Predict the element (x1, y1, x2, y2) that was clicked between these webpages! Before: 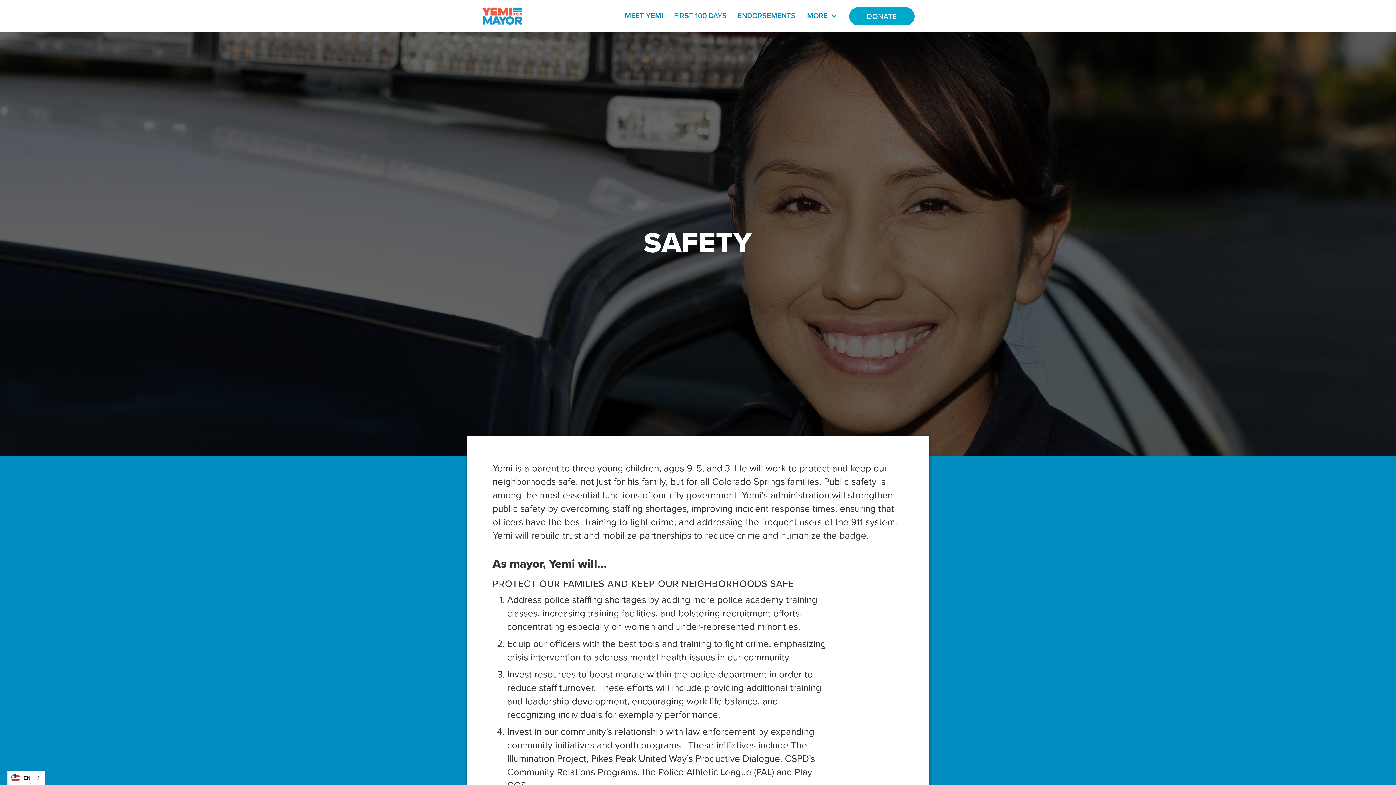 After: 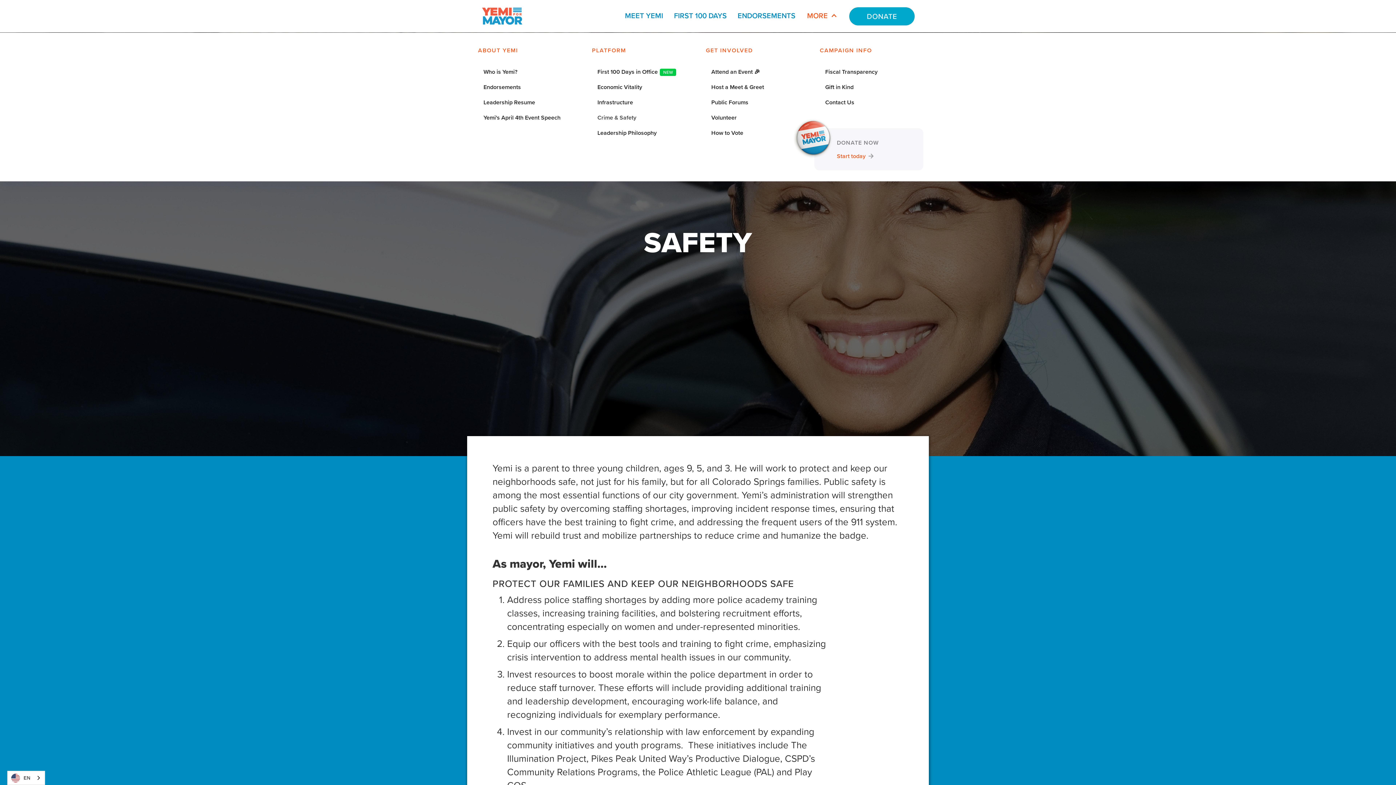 Action: label: MORE bbox: (807, 9, 837, 22)